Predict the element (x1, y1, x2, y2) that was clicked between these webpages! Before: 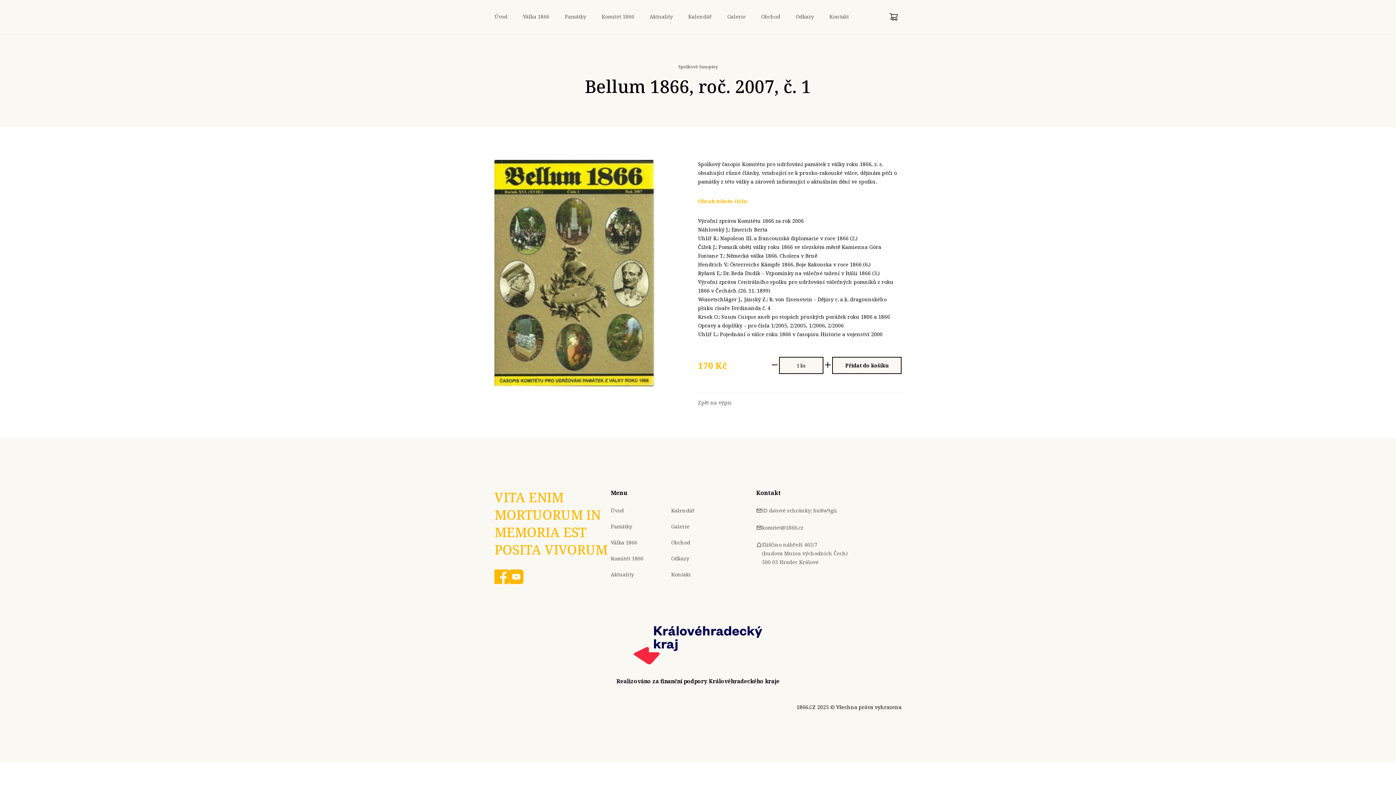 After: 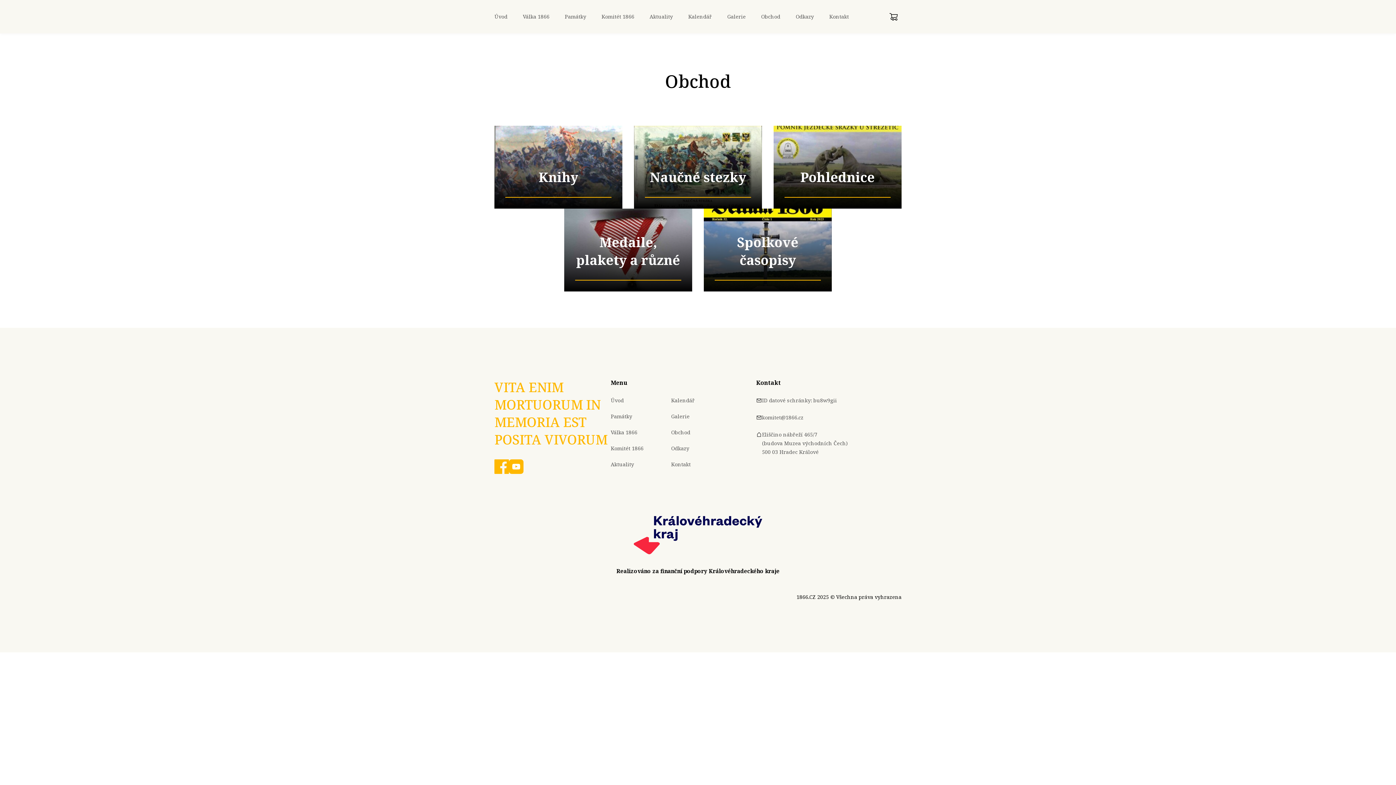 Action: label: Obchod bbox: (671, 538, 690, 547)